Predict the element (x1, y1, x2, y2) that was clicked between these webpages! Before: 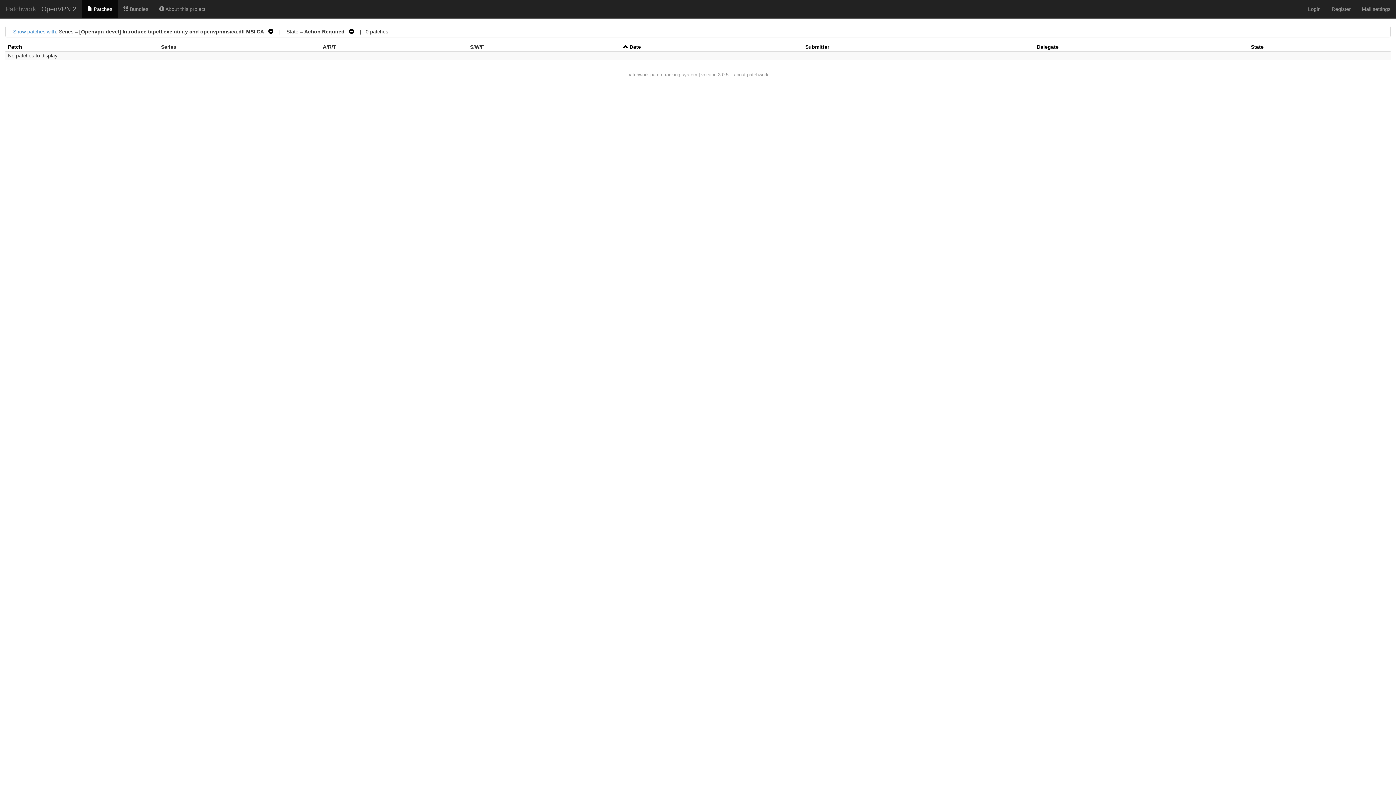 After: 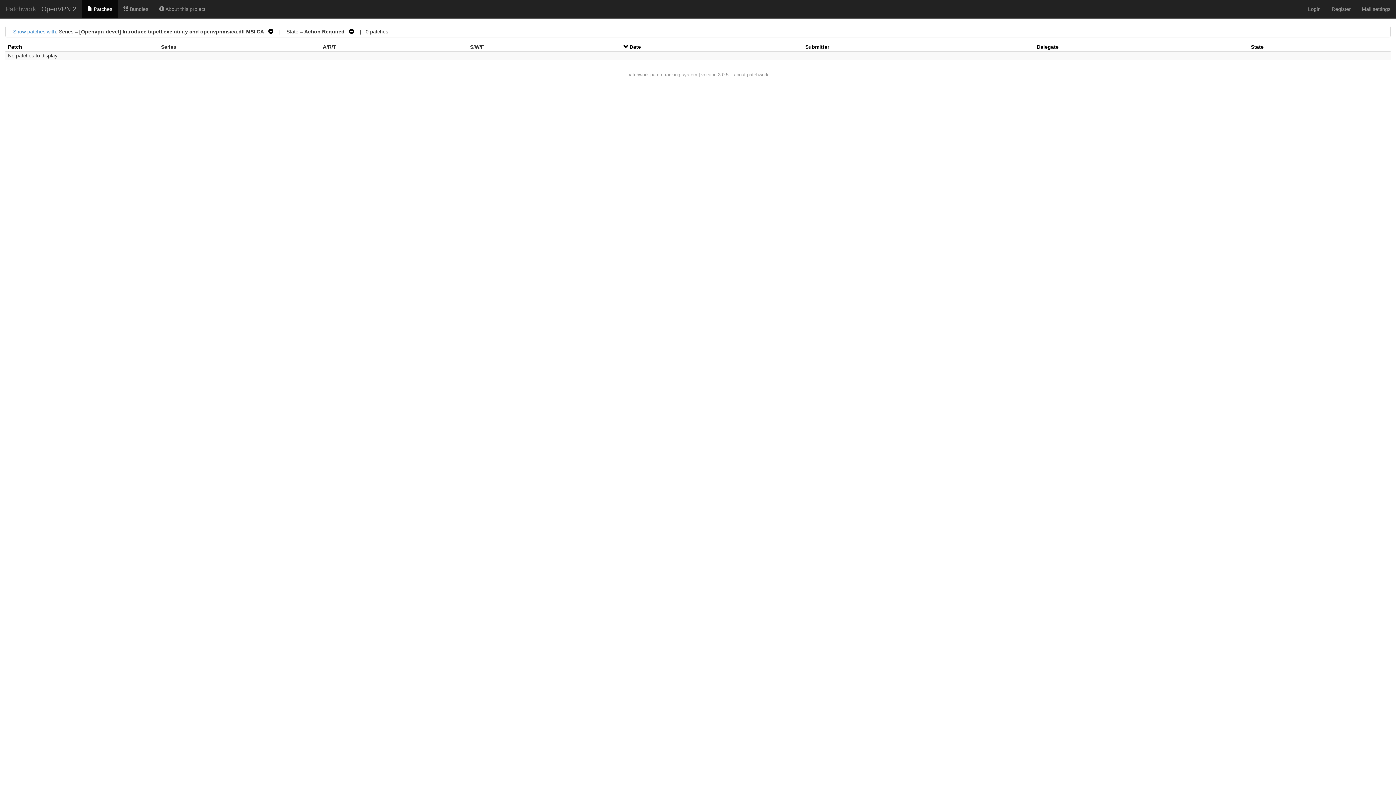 Action: label:   bbox: (623, 44, 629, 49)